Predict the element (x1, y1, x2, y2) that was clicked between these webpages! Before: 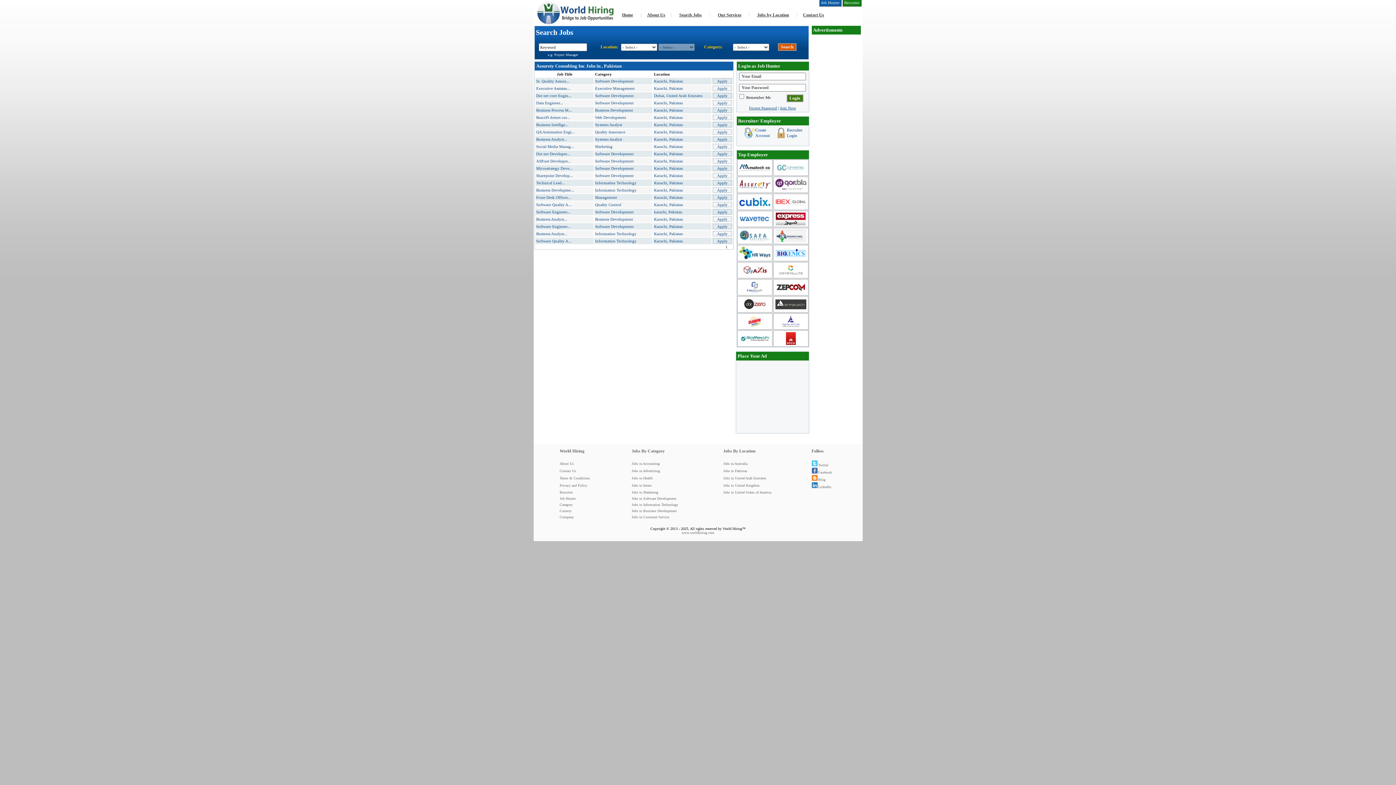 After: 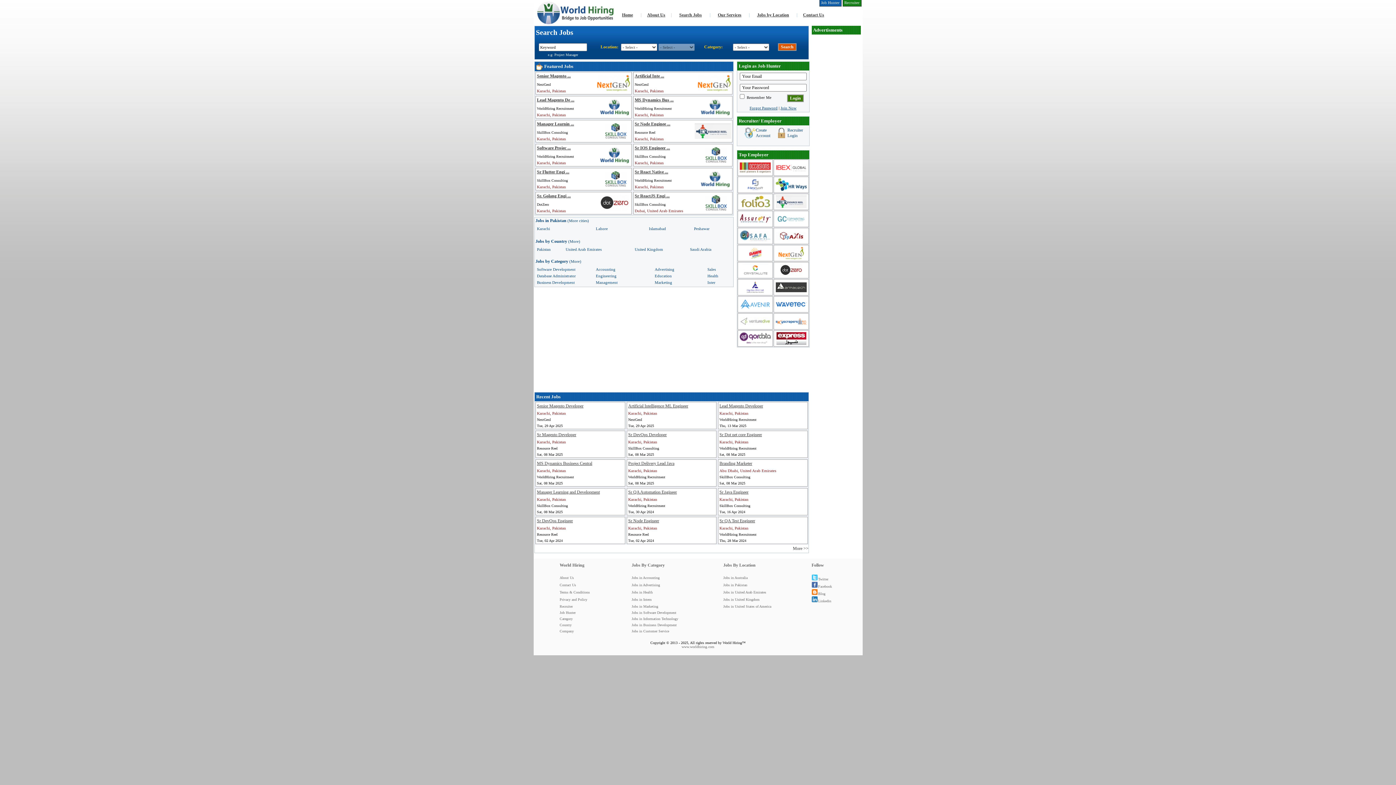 Action: bbox: (622, 12, 633, 17) label: Home